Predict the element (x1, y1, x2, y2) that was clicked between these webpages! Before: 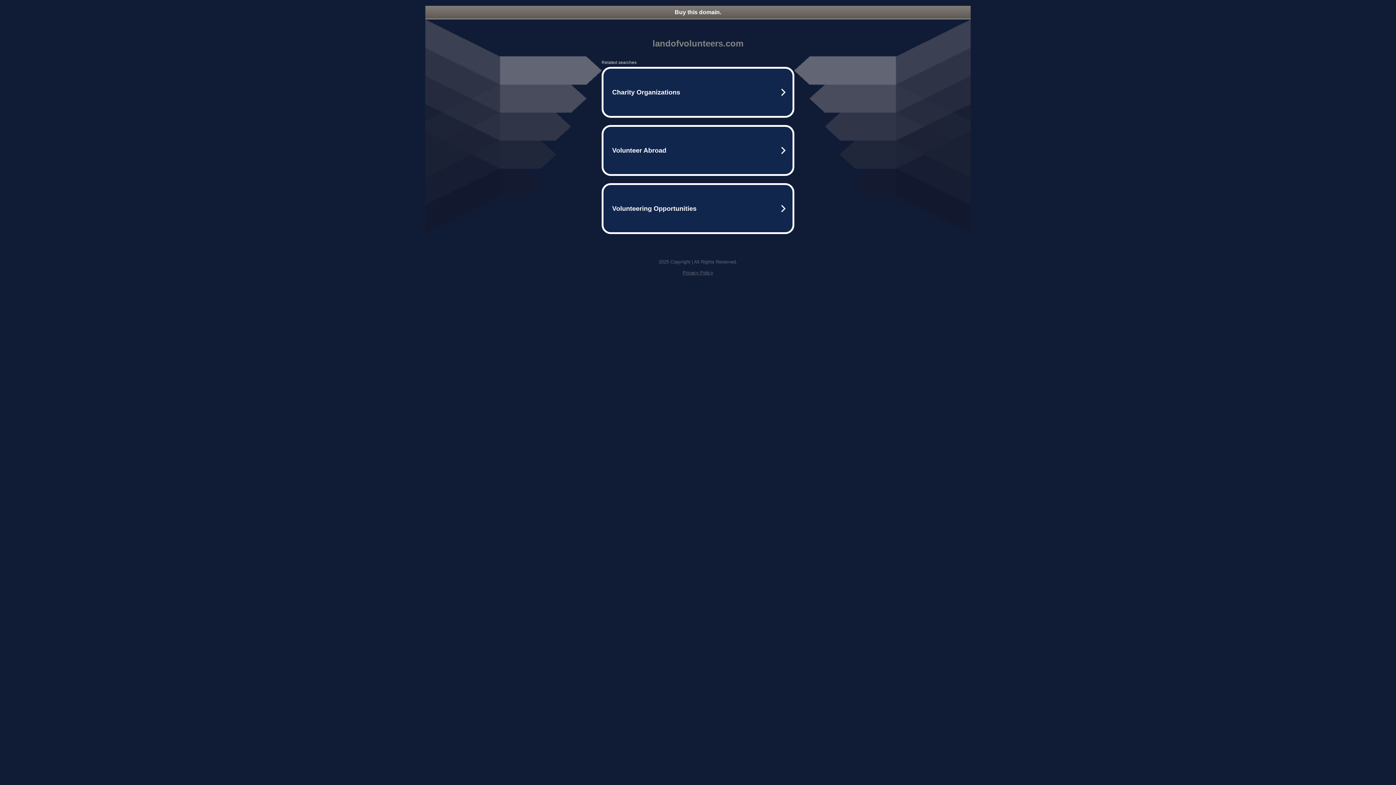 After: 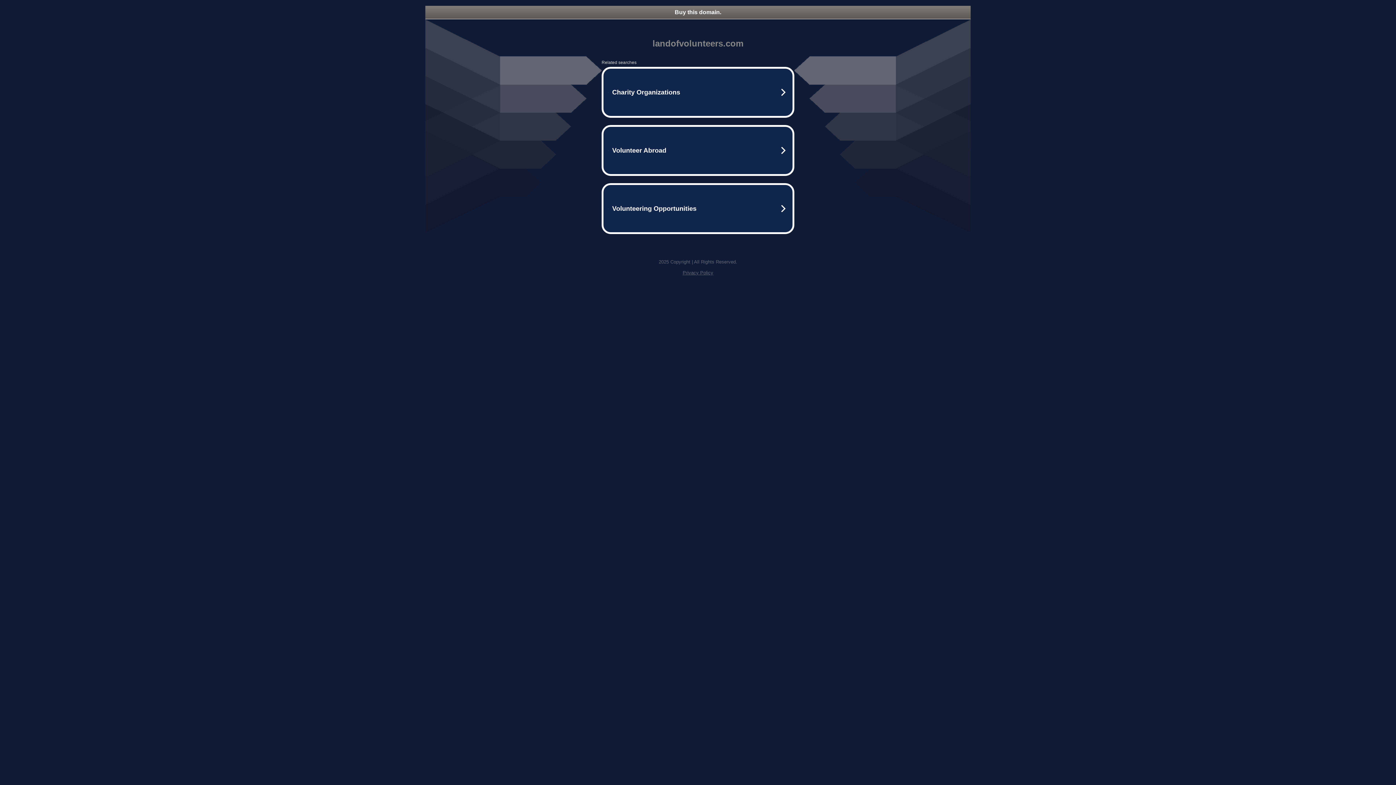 Action: label: Buy this domain. bbox: (425, 5, 970, 18)